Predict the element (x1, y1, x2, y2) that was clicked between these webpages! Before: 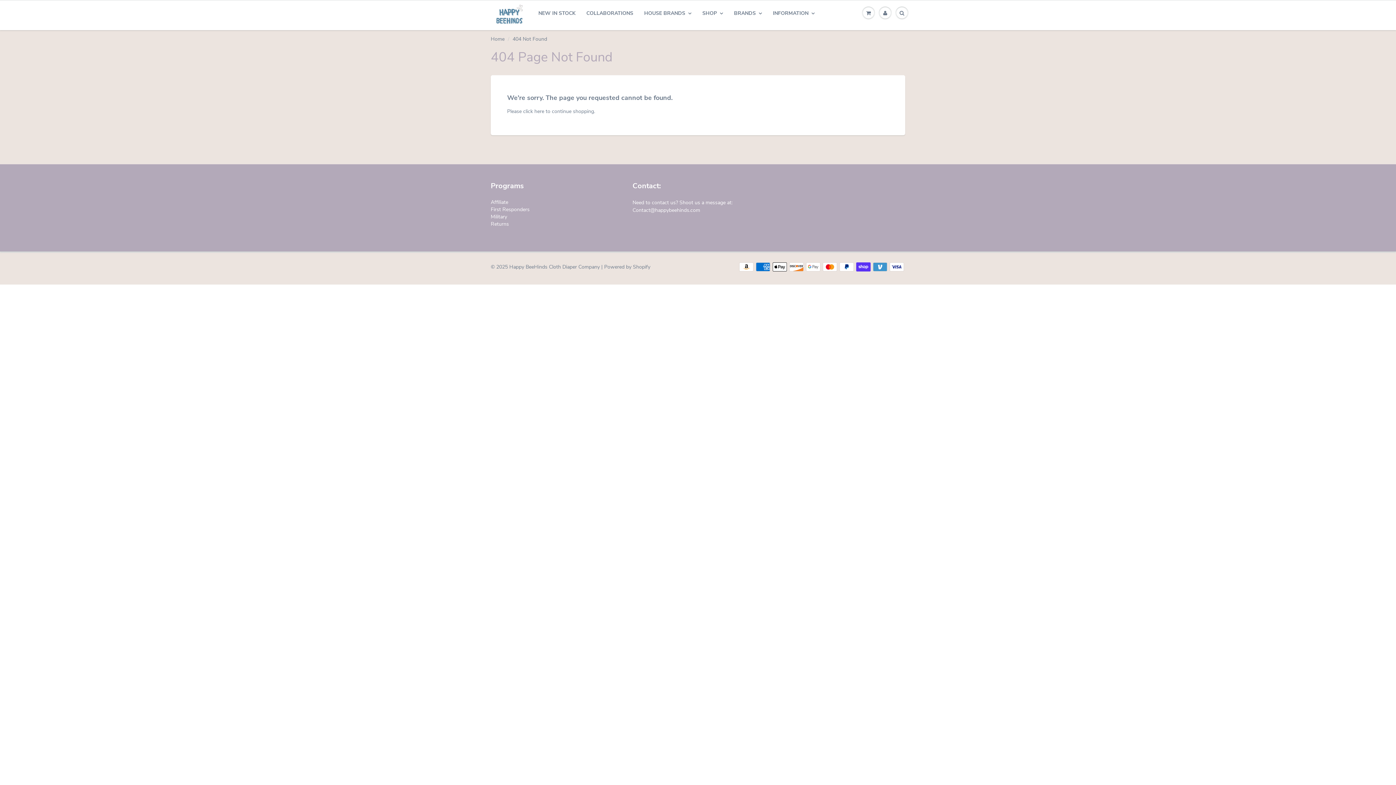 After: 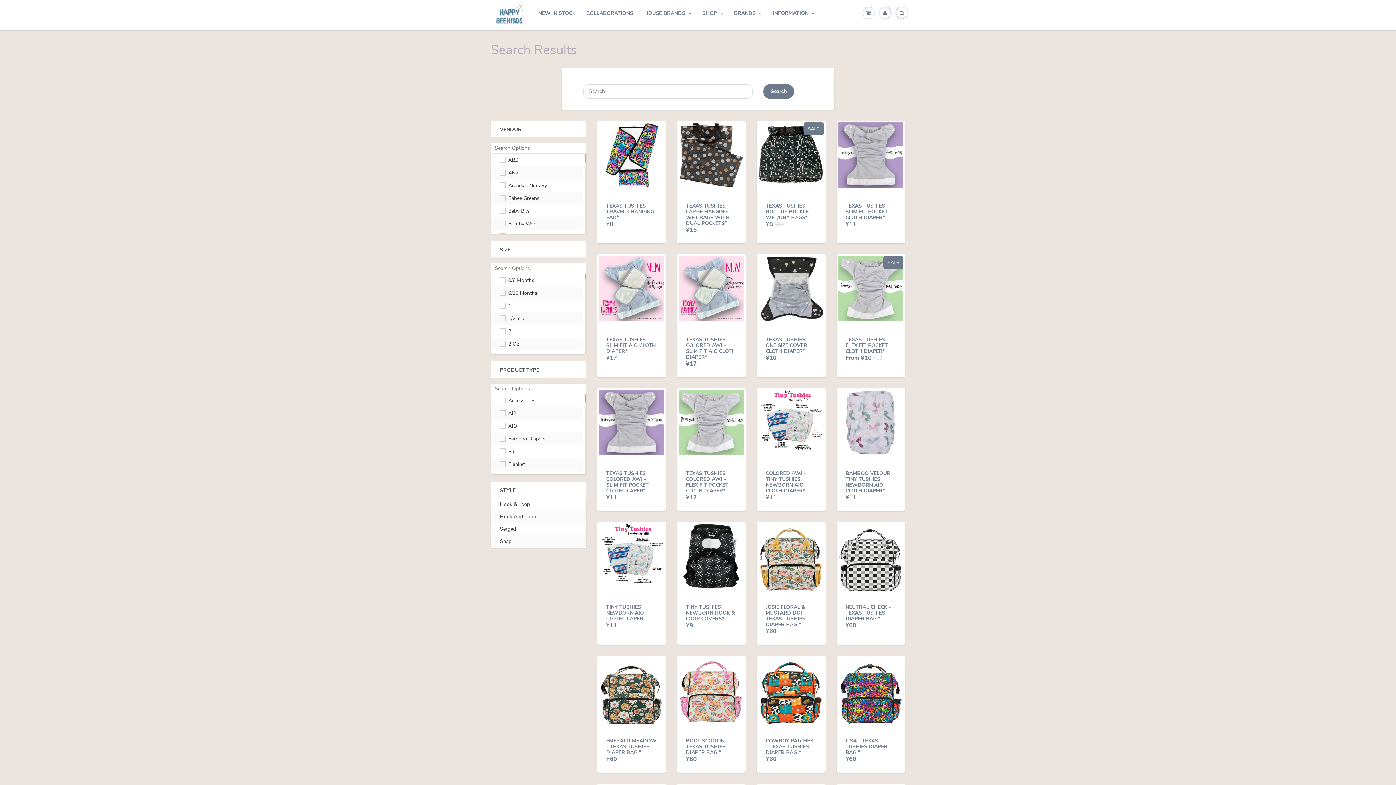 Action: bbox: (767, 0, 820, 26) label: INFORMATION